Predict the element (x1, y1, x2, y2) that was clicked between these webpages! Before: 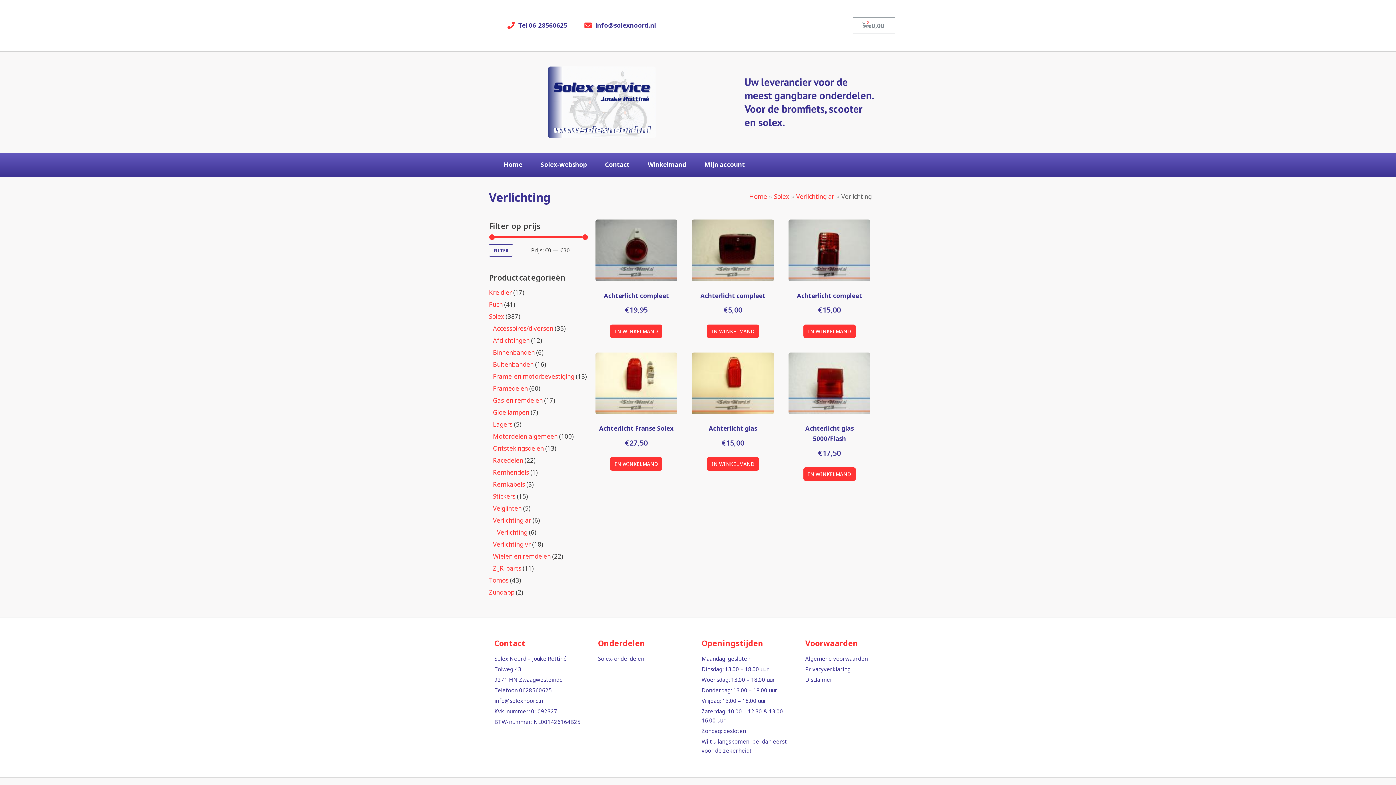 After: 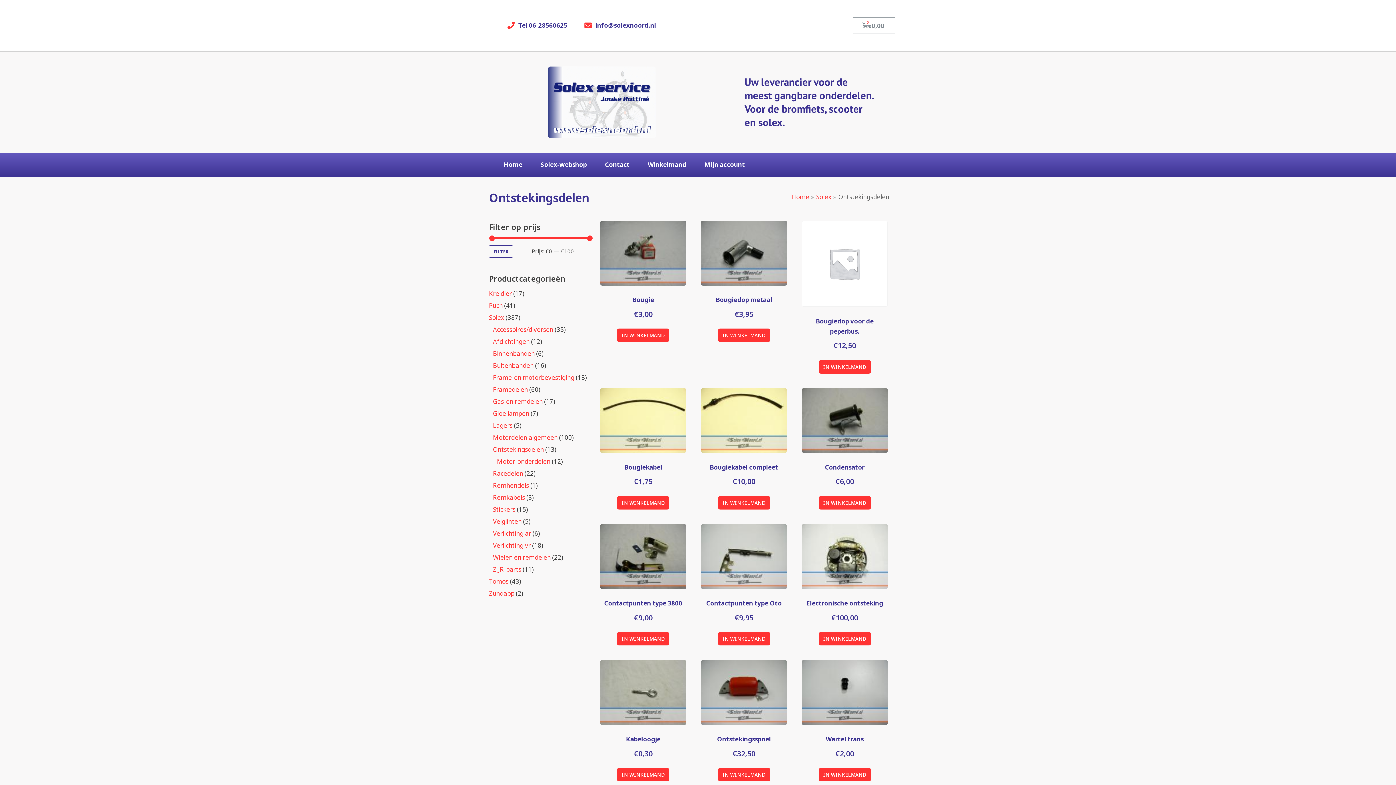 Action: bbox: (493, 444, 544, 452) label: Ontstekingsdelen